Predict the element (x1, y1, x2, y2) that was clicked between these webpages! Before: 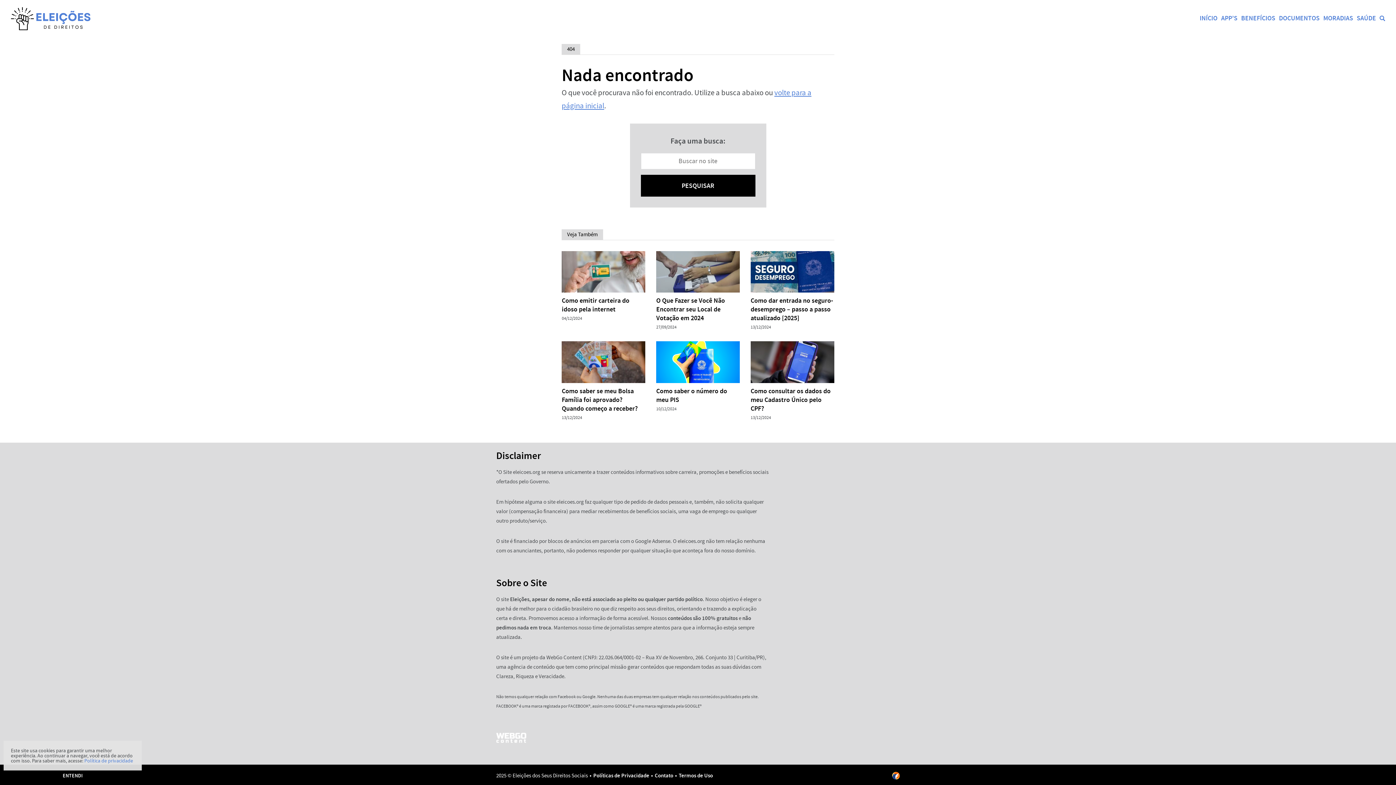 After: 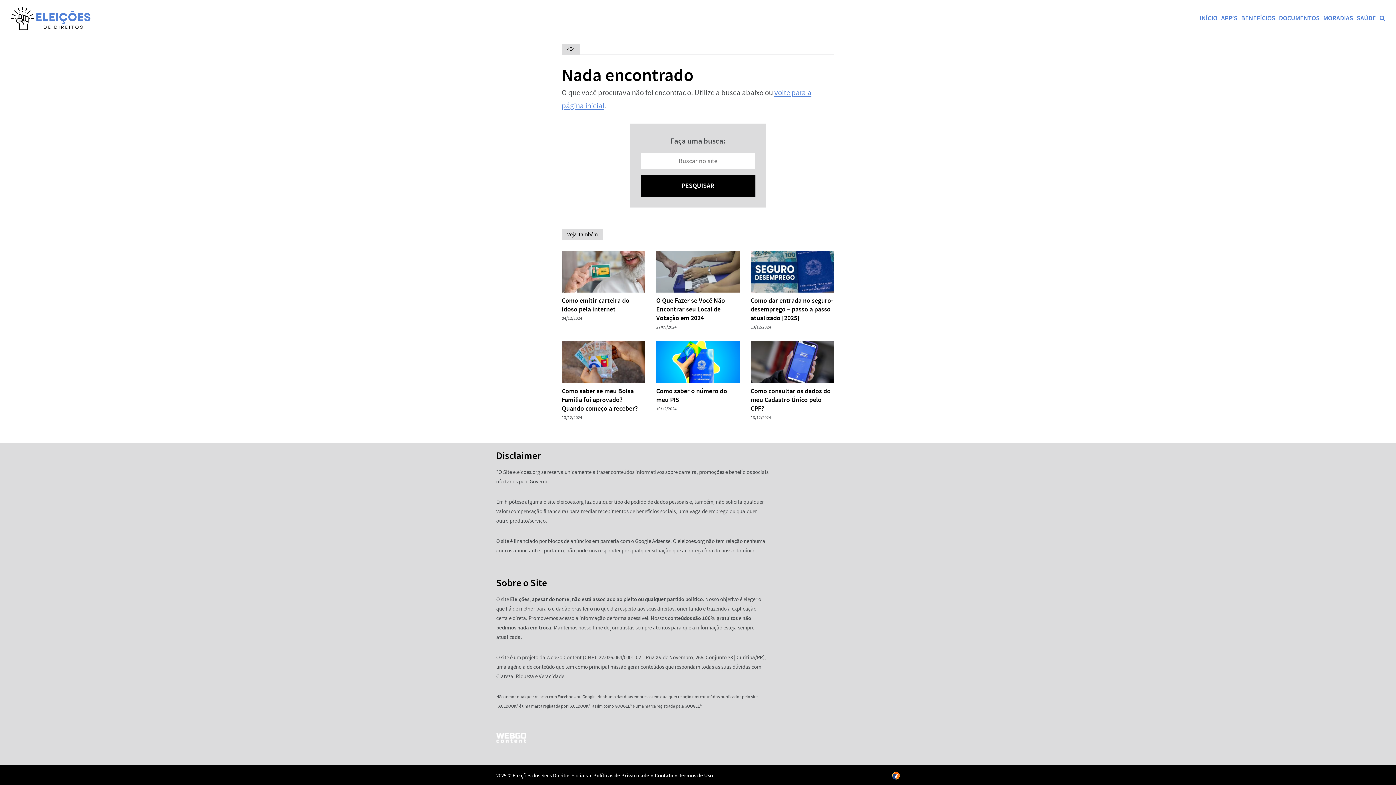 Action: bbox: (3, 770, 141, 781) label: ENTENDI